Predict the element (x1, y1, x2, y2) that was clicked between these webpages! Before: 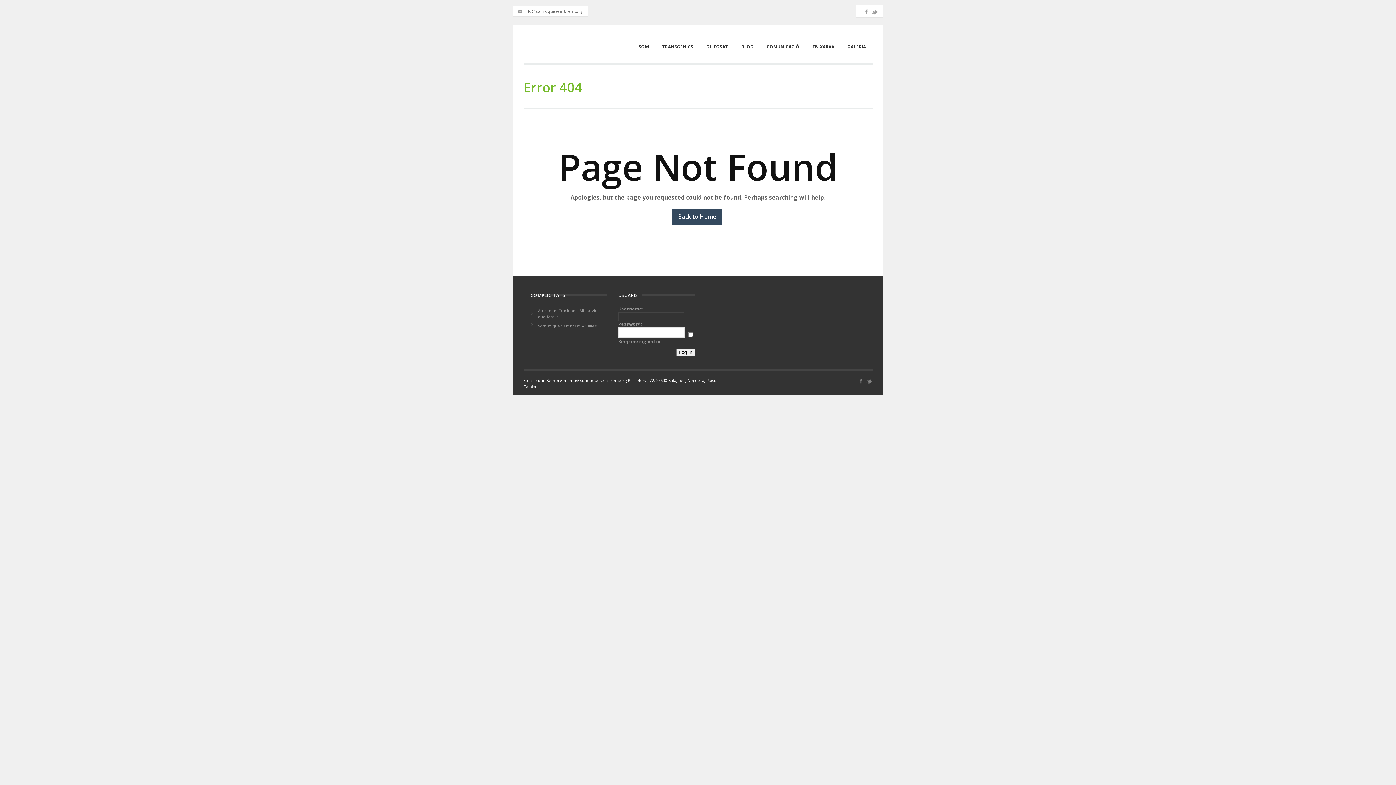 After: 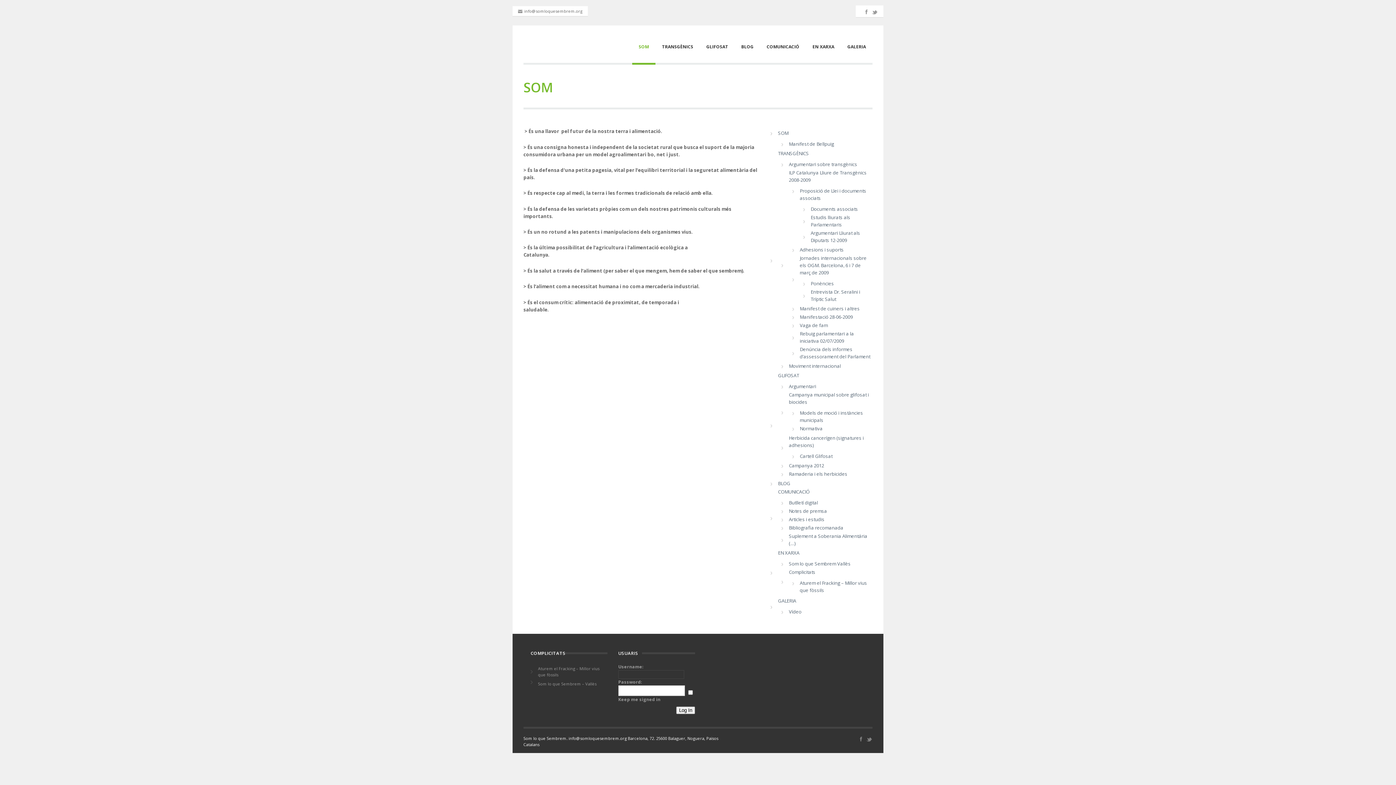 Action: label: SOM bbox: (632, 25, 655, 64)